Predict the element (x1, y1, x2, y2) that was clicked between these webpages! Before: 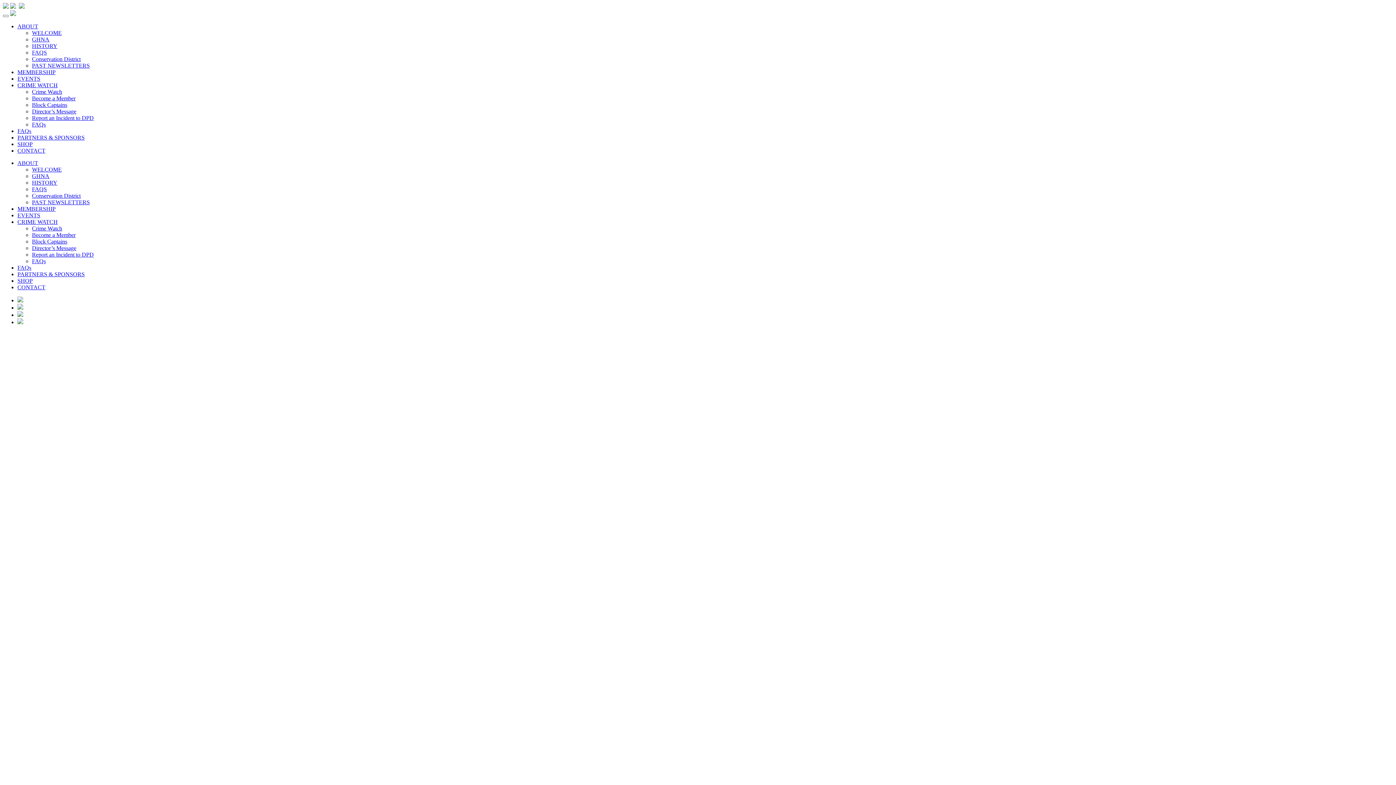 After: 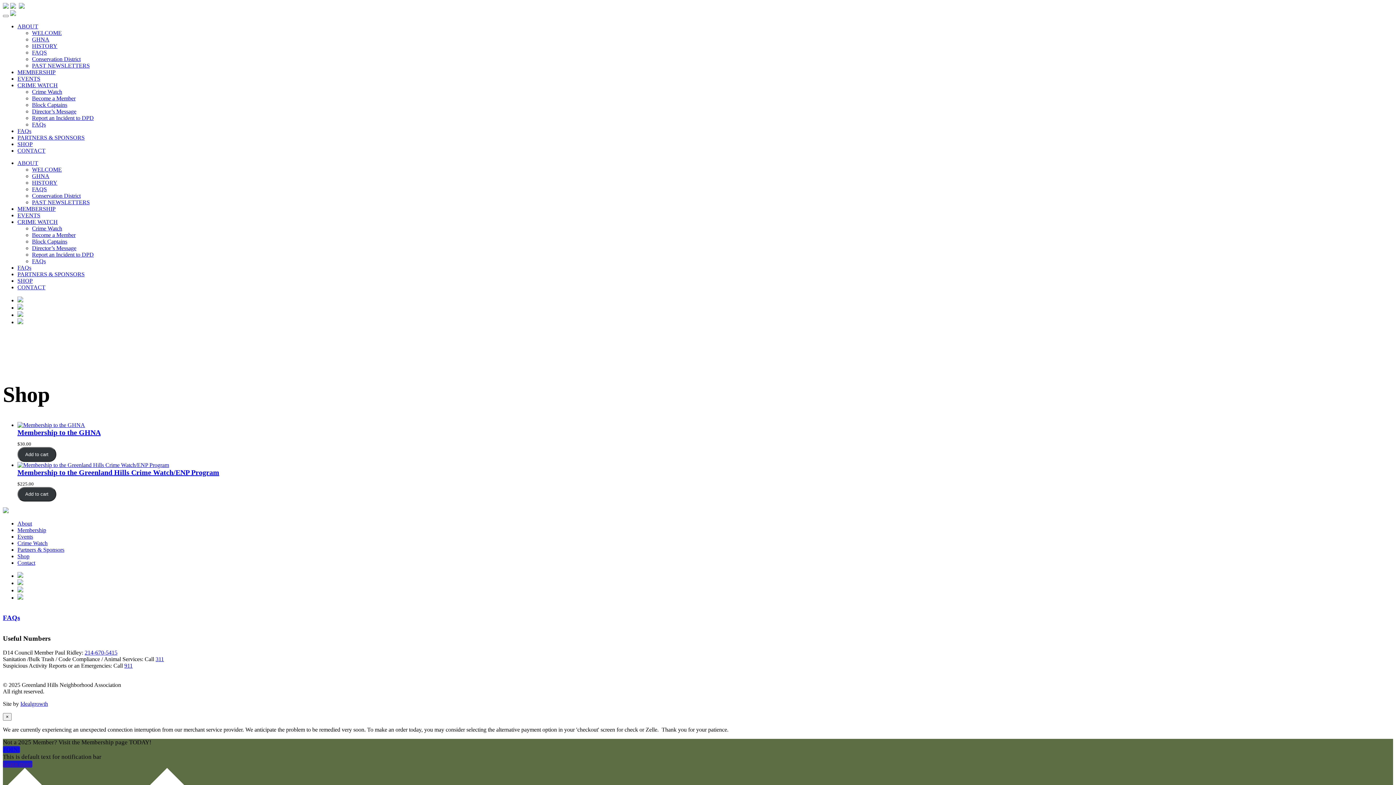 Action: bbox: (17, 277, 32, 284) label: SHOP